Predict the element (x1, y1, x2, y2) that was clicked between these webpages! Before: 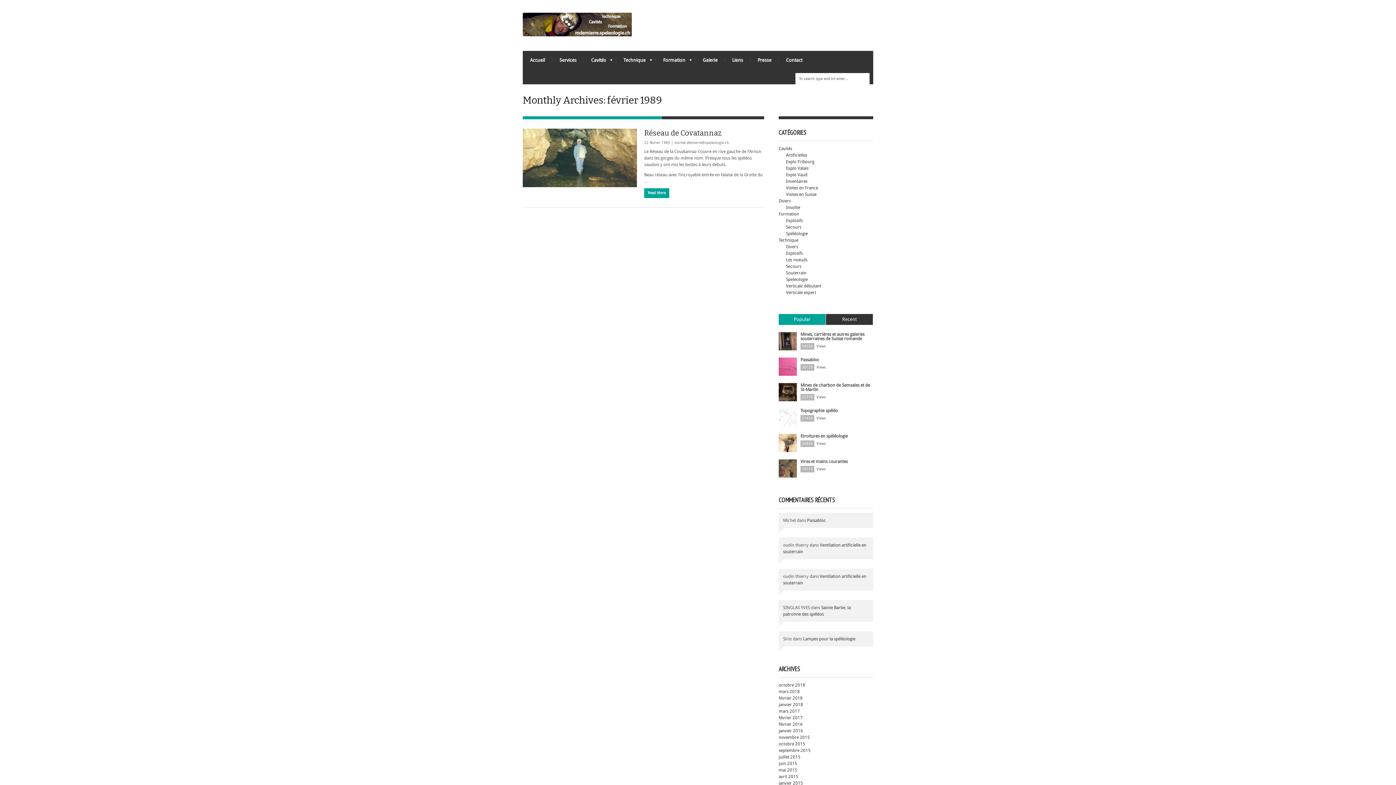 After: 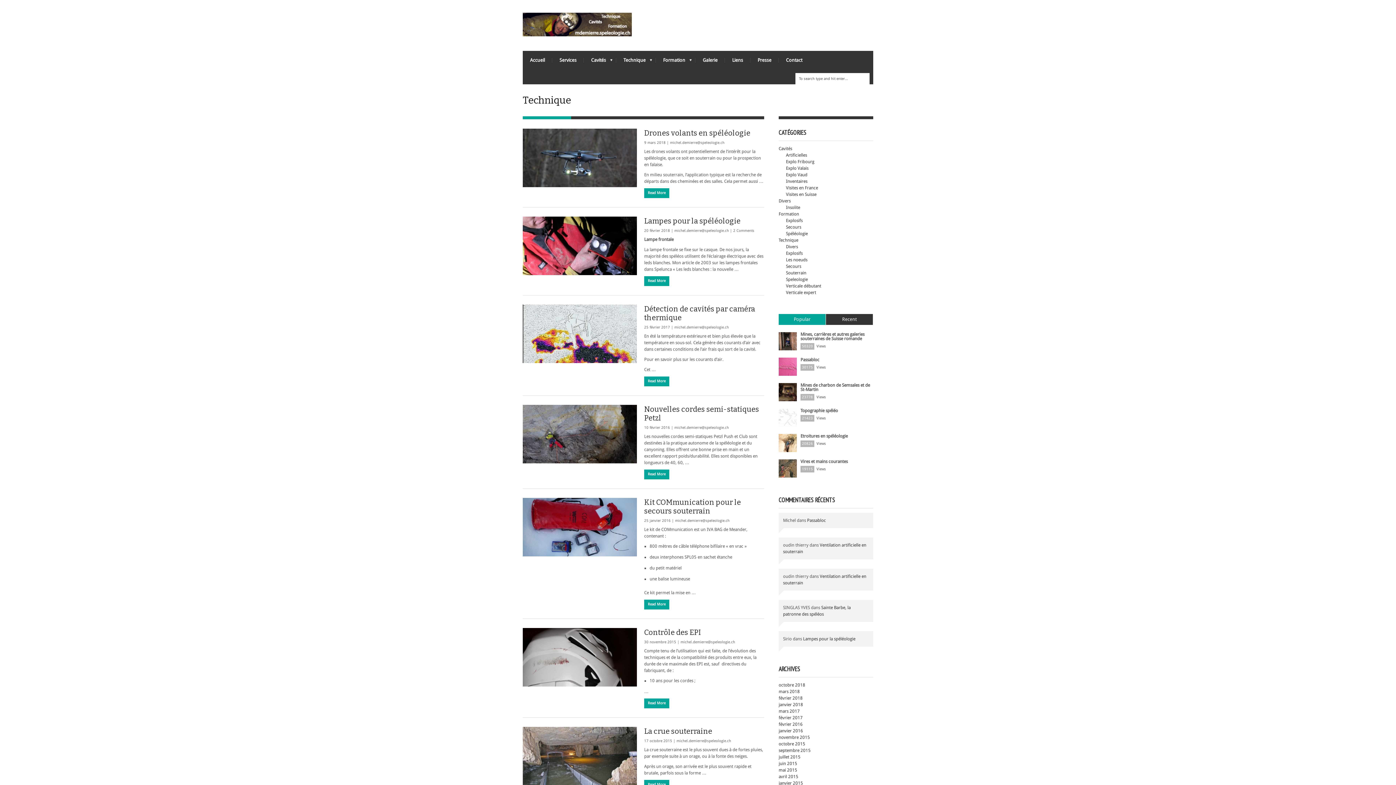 Action: bbox: (616, 50, 656, 69) label: Technique
»